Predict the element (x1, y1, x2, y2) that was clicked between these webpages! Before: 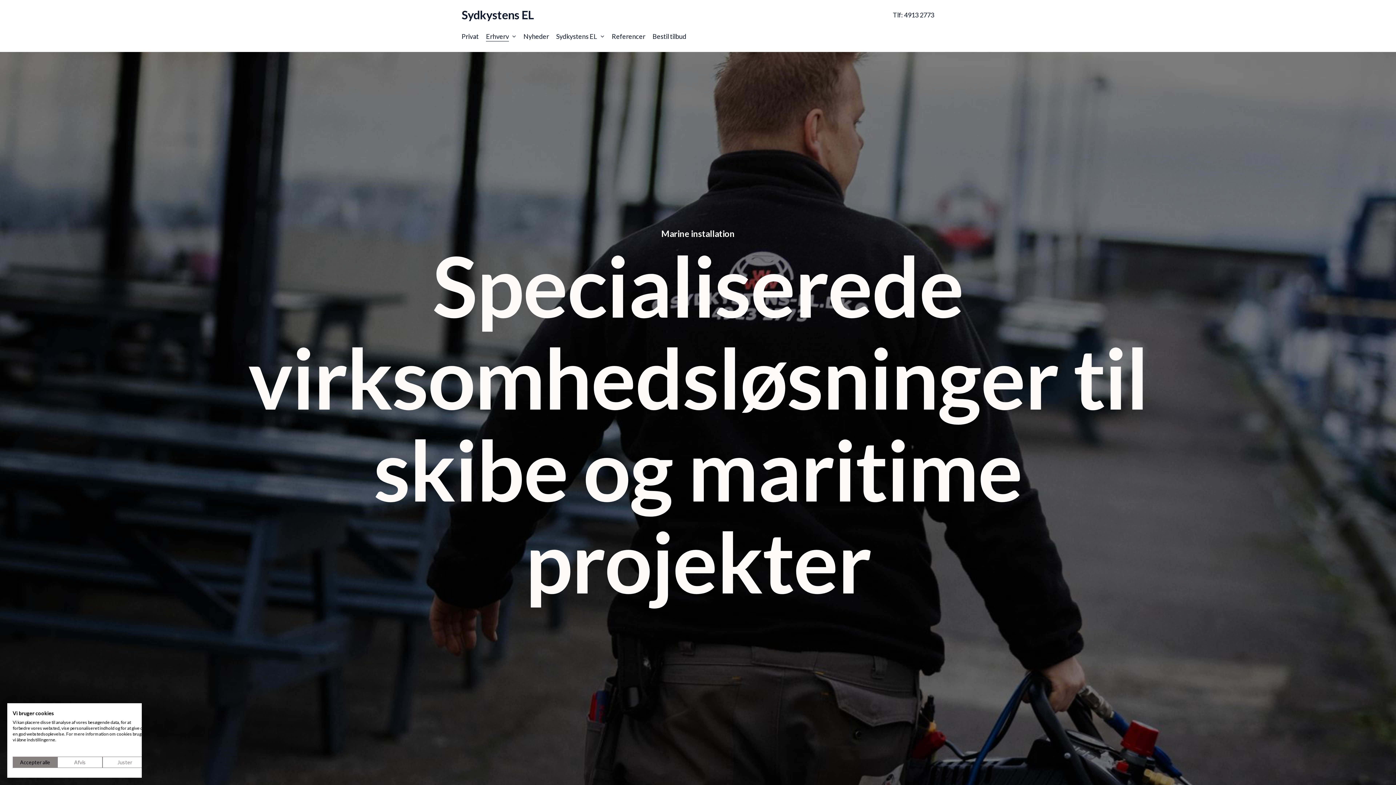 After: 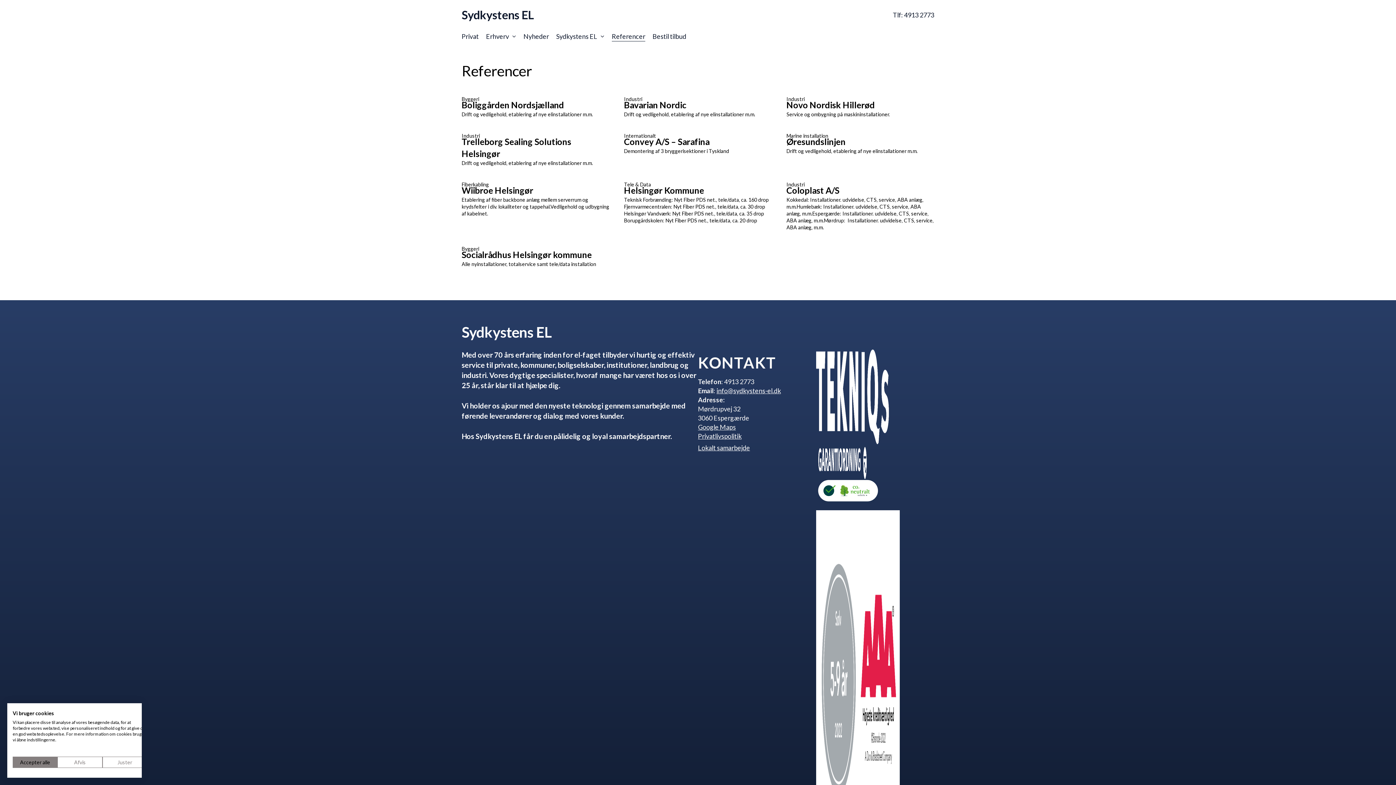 Action: label: Referencer bbox: (612, 29, 645, 42)